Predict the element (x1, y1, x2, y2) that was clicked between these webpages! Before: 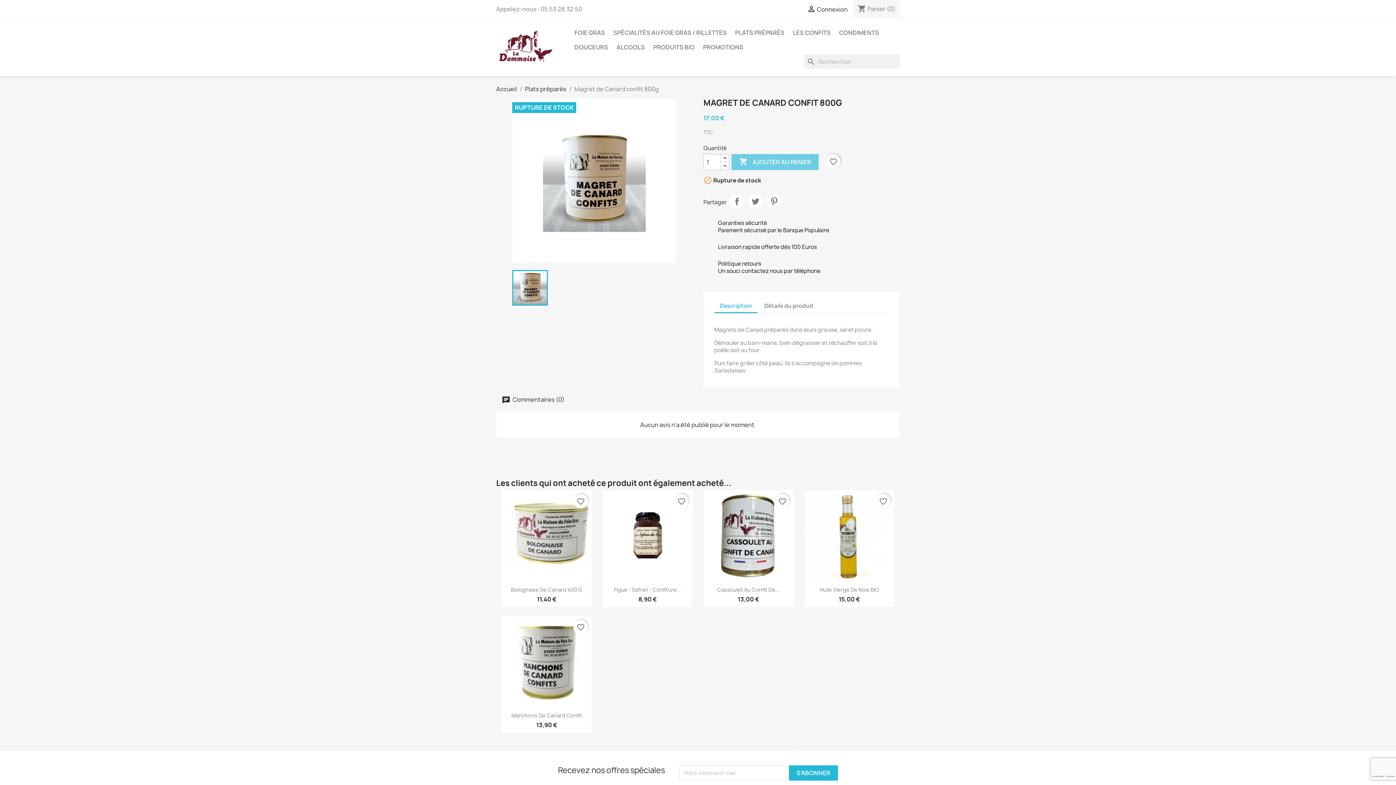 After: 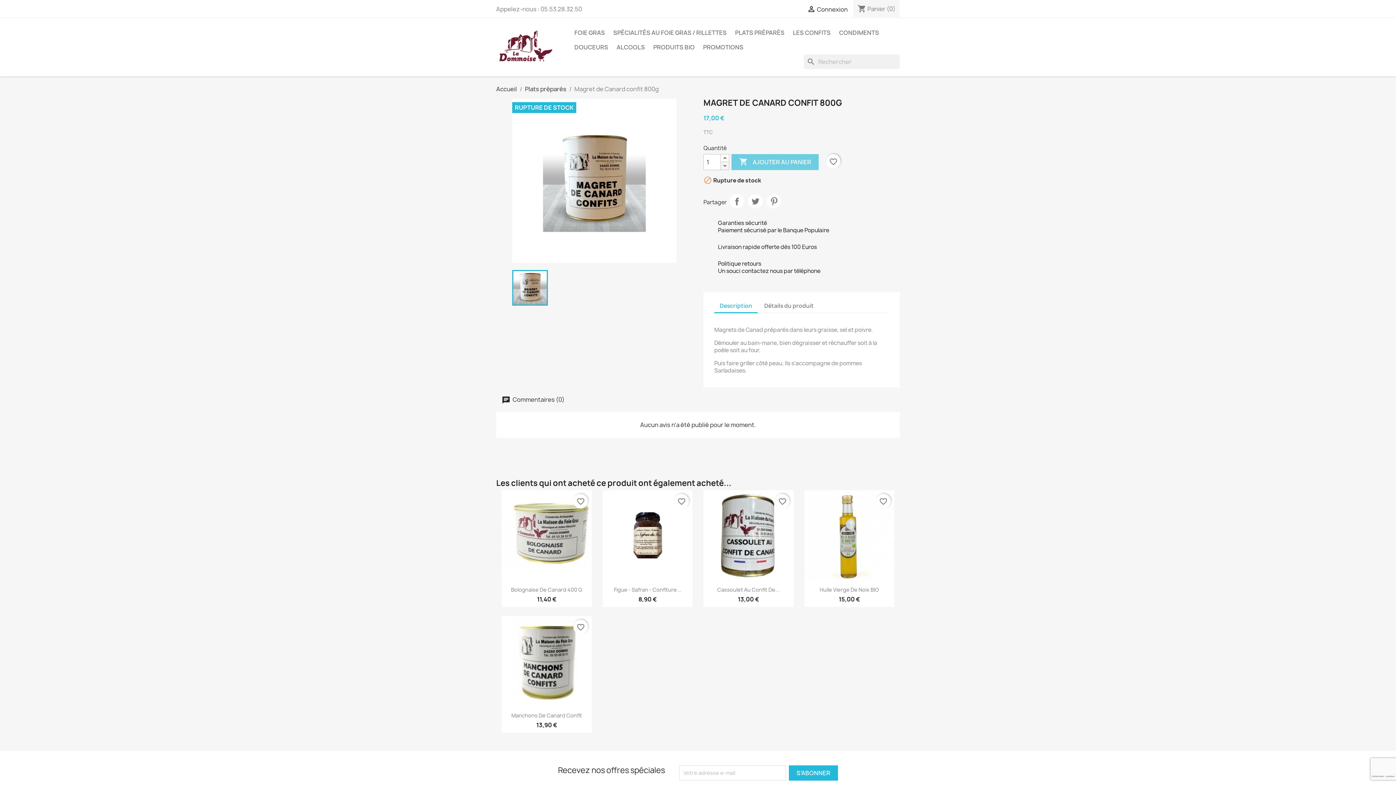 Action: bbox: (720, 161, 729, 170)